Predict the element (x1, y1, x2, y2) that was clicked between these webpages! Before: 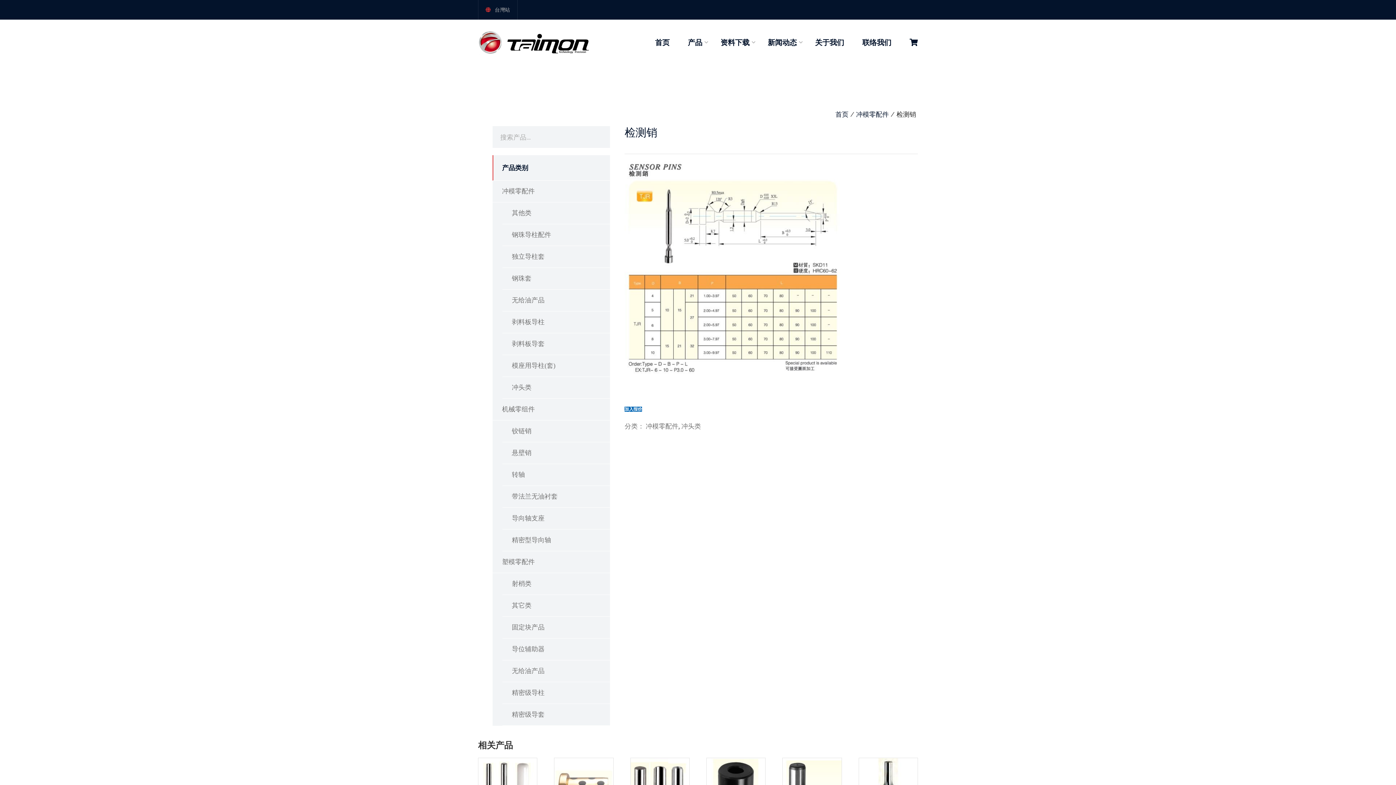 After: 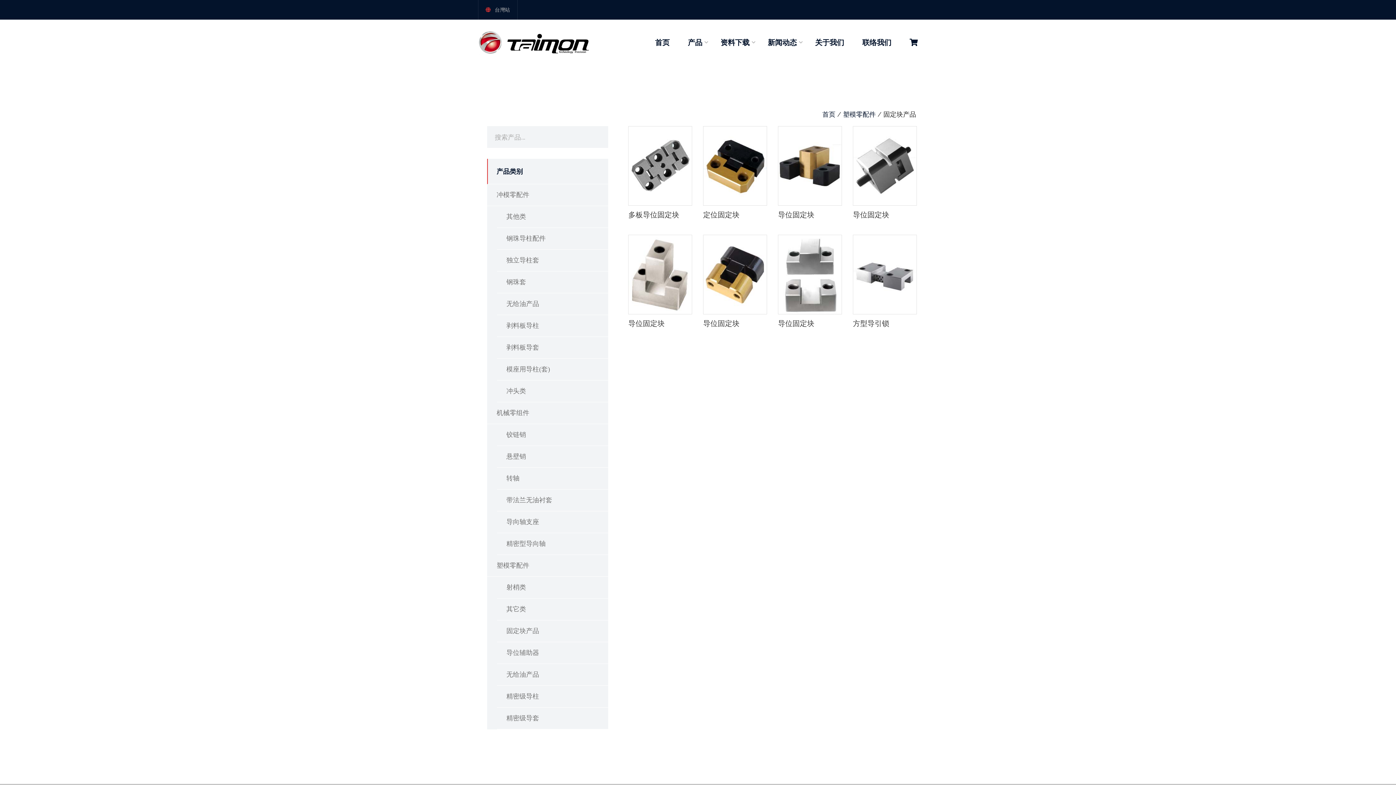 Action: bbox: (502, 617, 610, 638) label: 固定块产品